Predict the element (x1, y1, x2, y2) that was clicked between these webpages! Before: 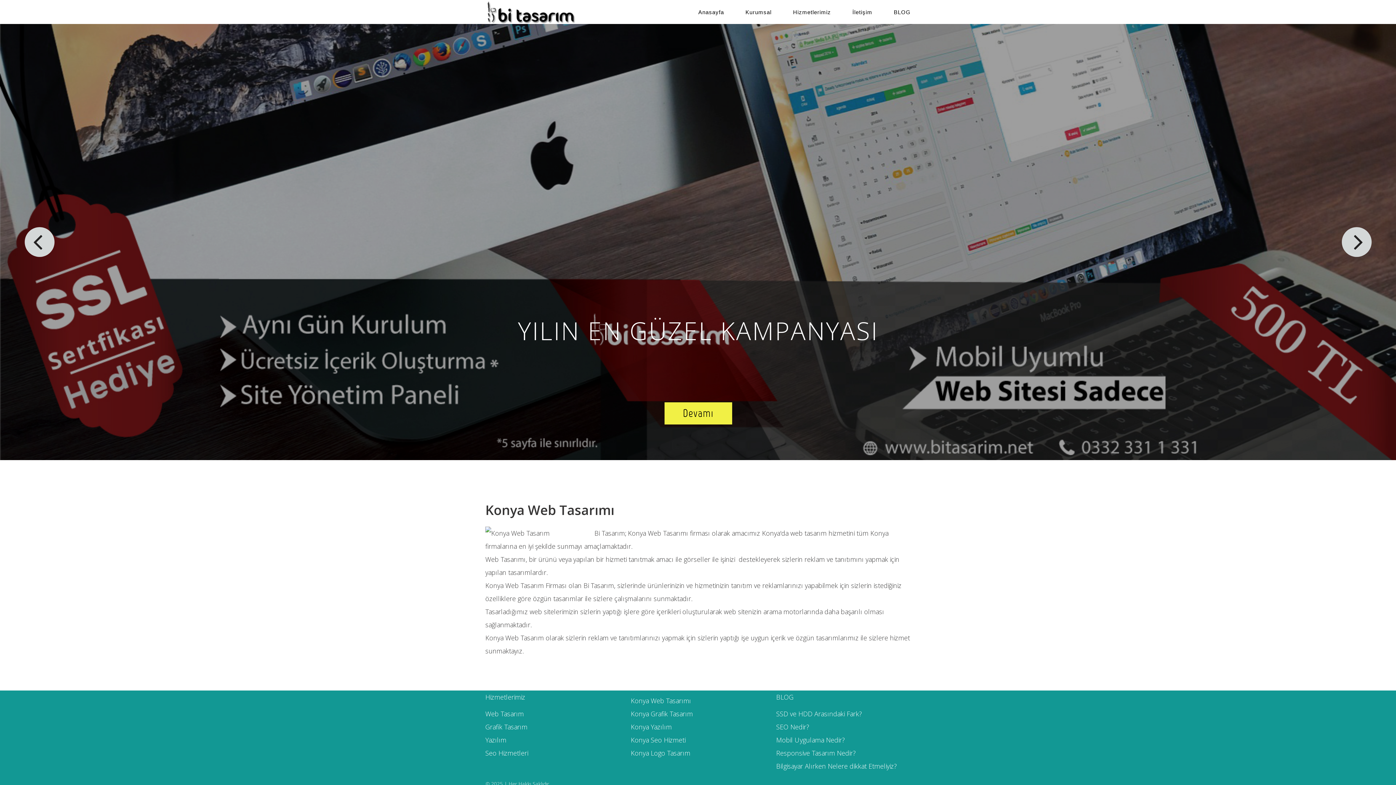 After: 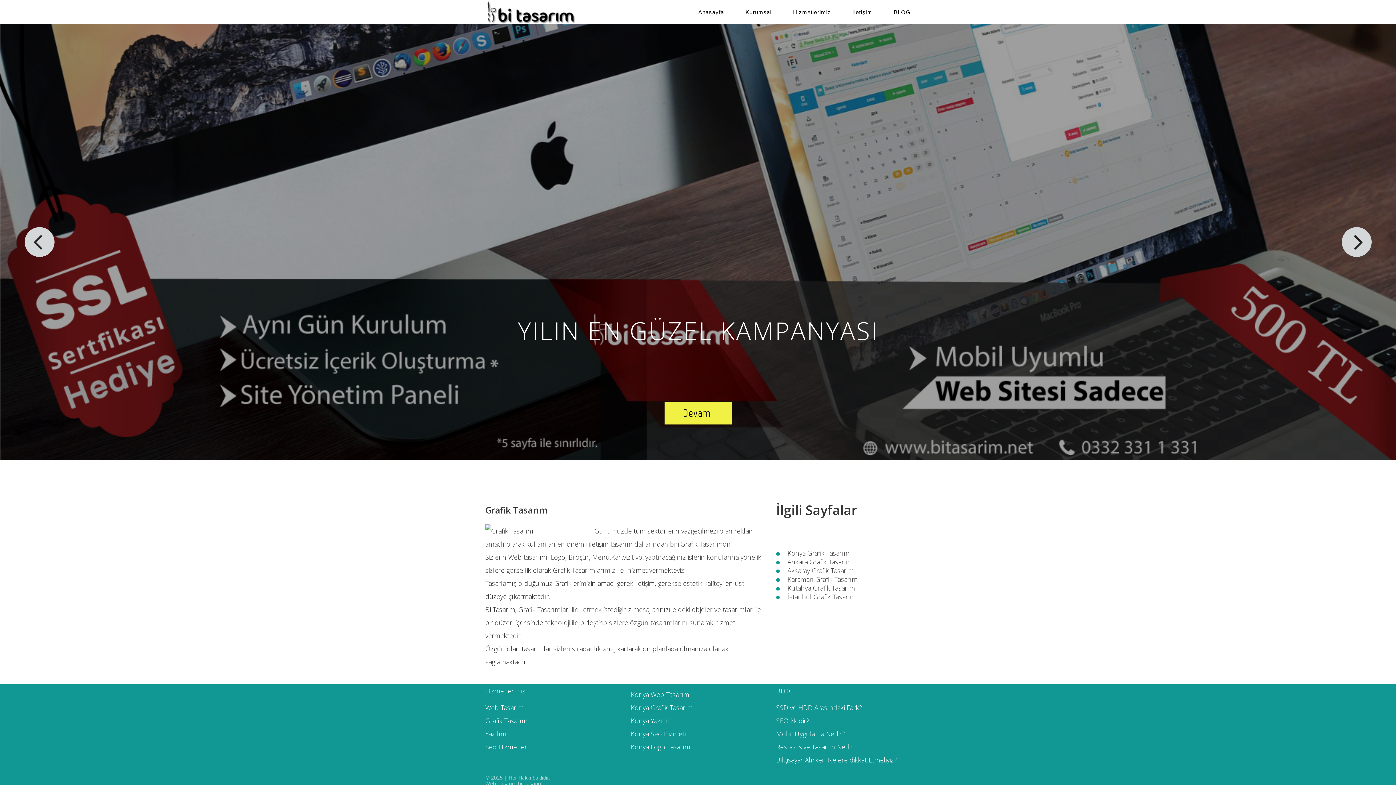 Action: bbox: (485, 722, 527, 731) label: Grafik Tasarım